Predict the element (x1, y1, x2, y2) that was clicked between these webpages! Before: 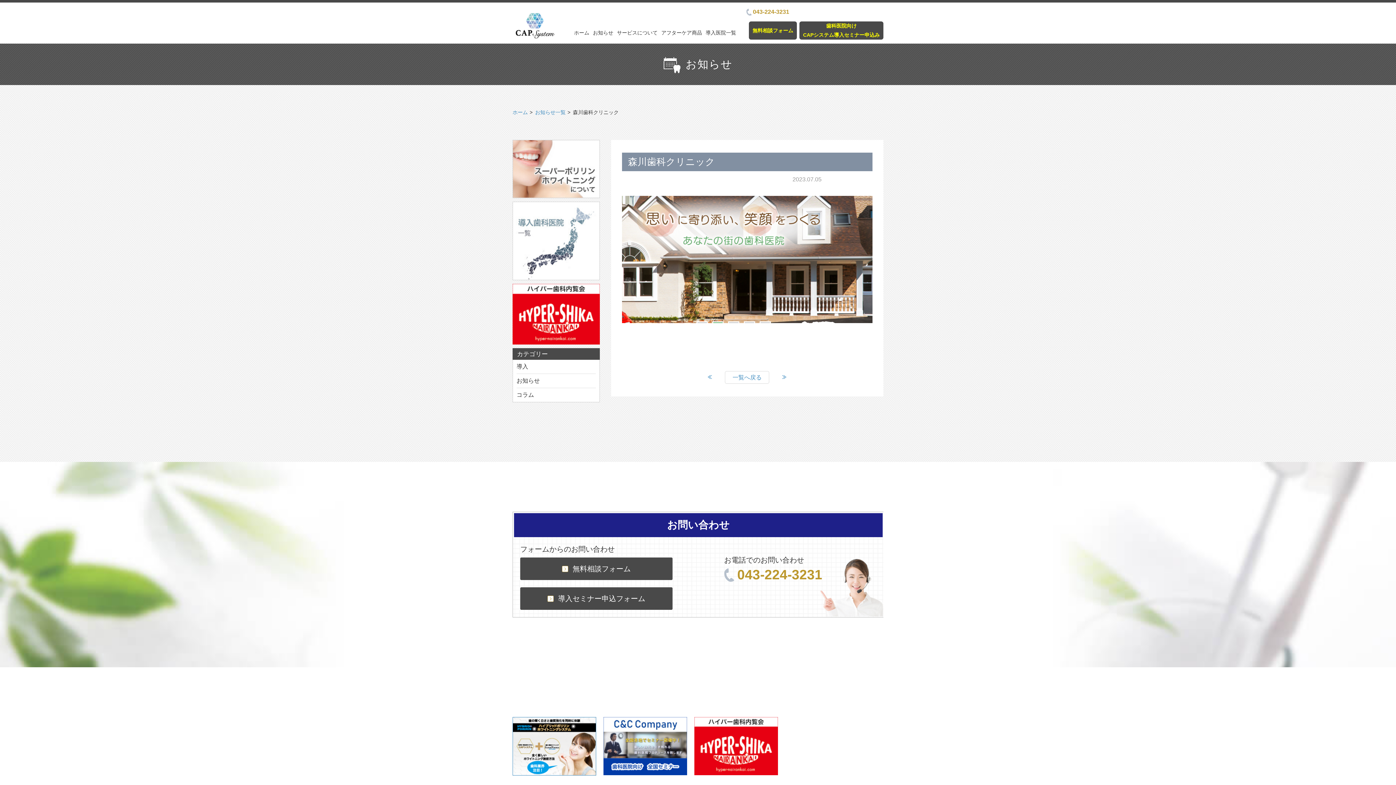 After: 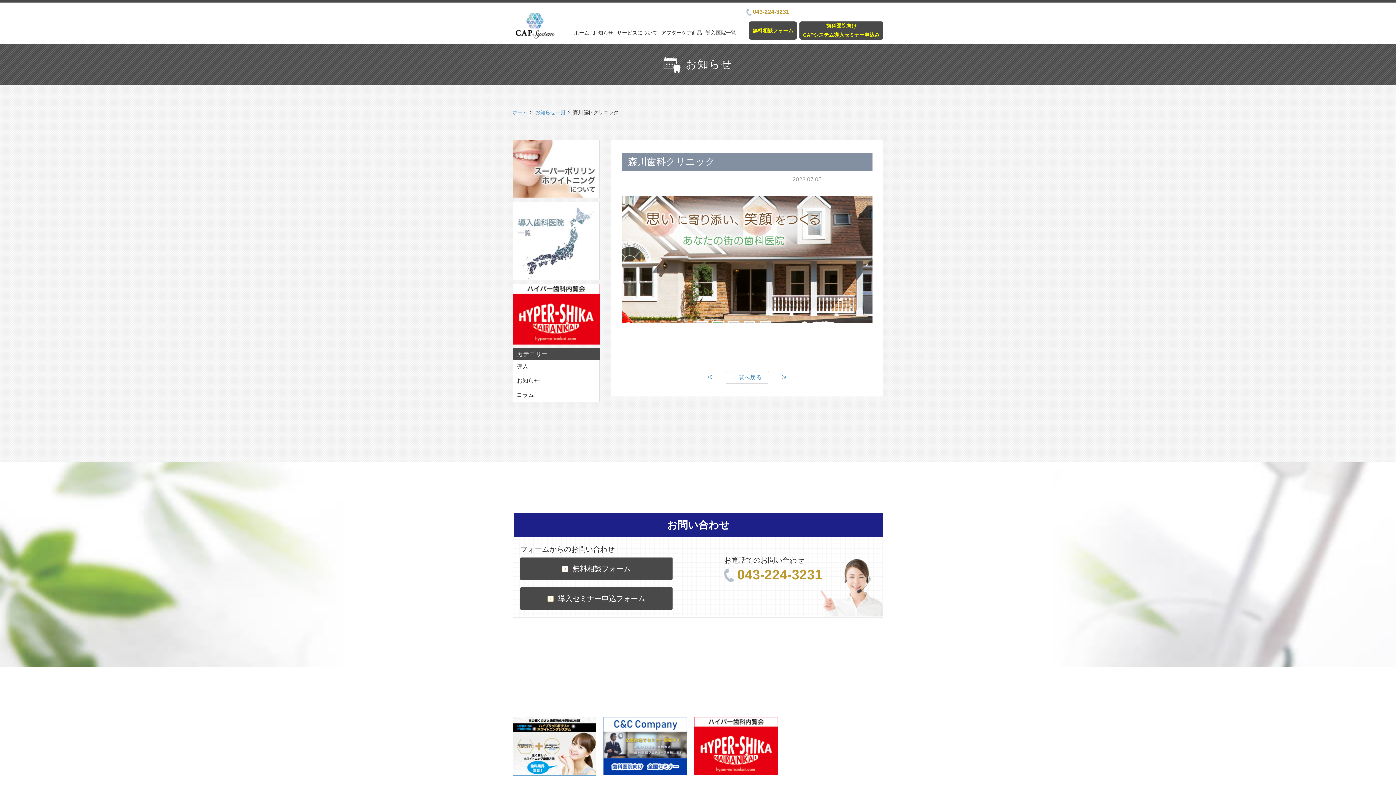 Action: bbox: (512, 283, 600, 344)